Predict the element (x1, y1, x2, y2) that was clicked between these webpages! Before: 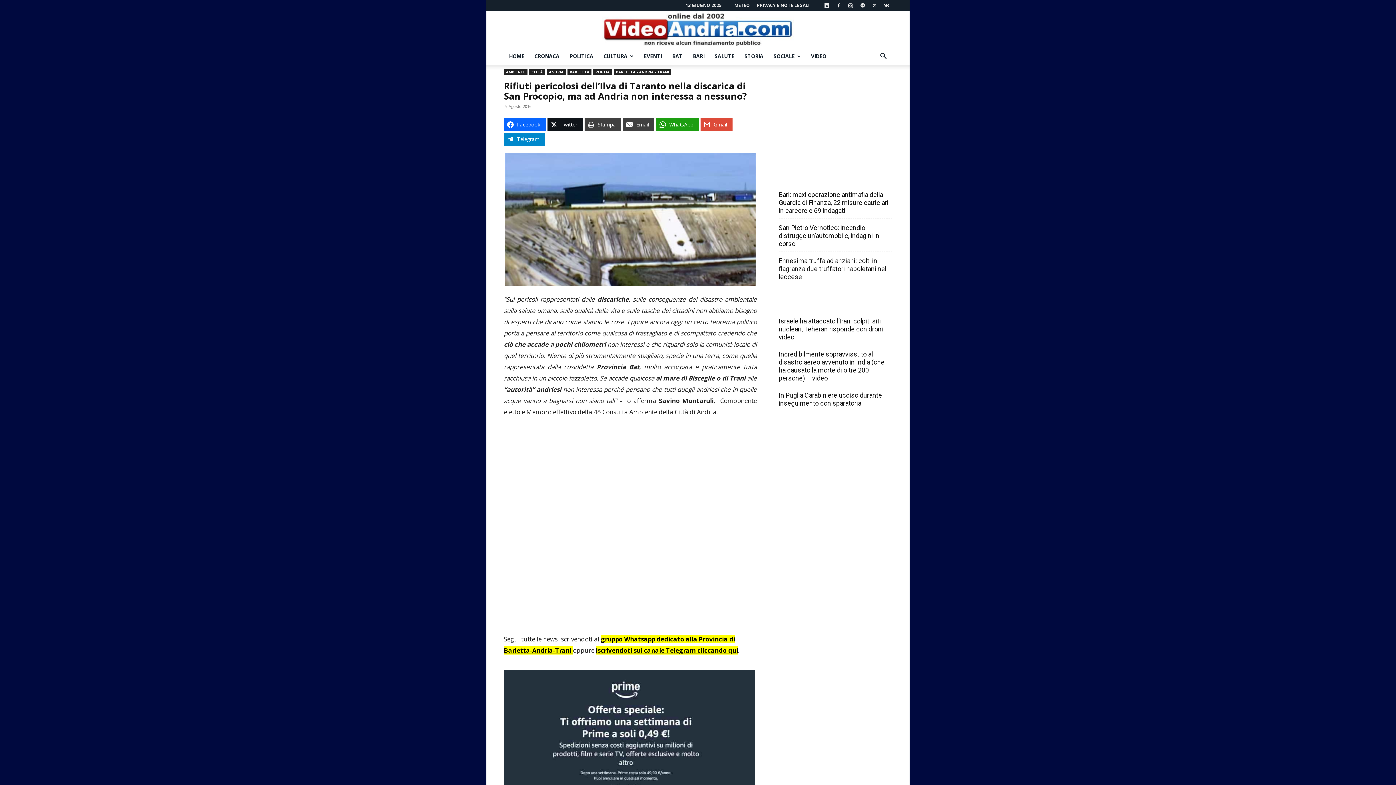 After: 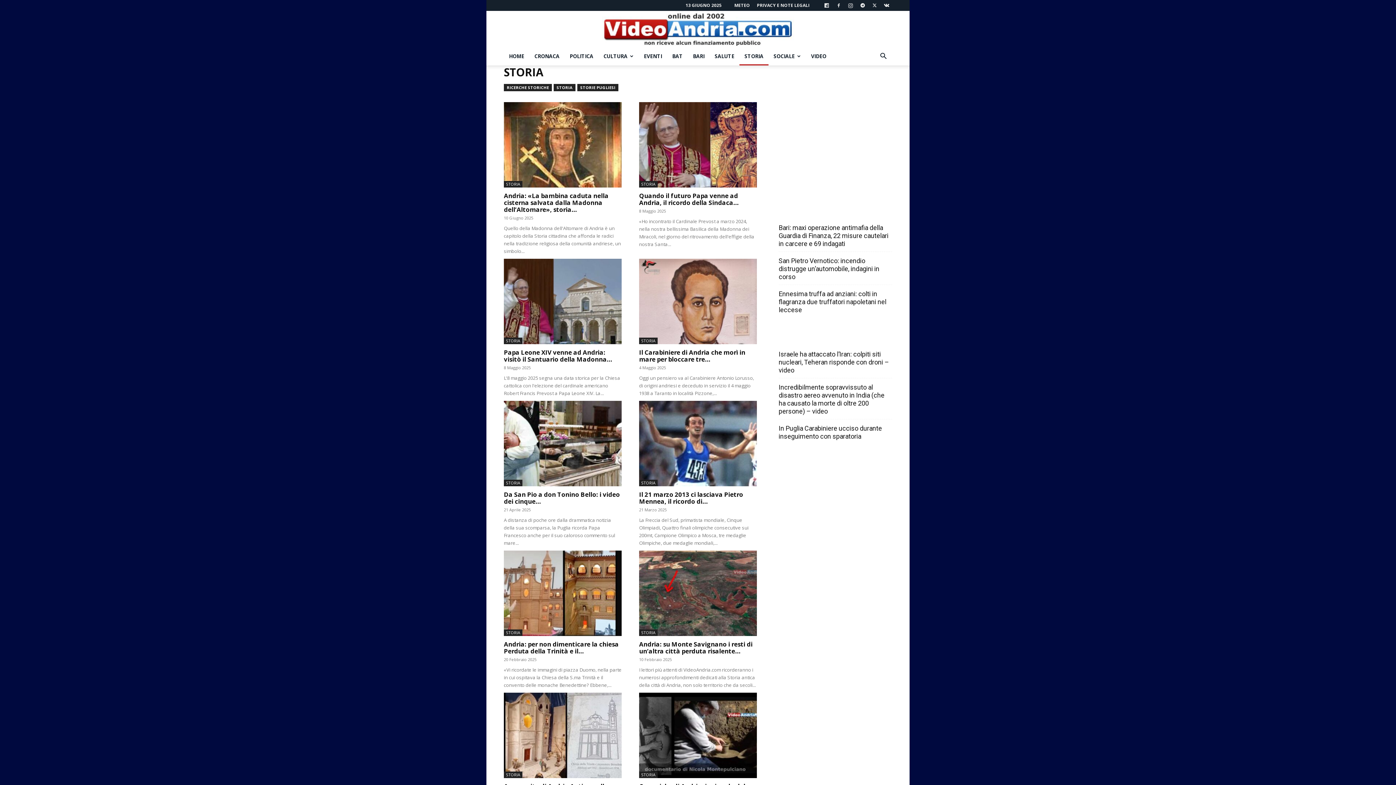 Action: bbox: (739, 47, 768, 65) label: STORIA